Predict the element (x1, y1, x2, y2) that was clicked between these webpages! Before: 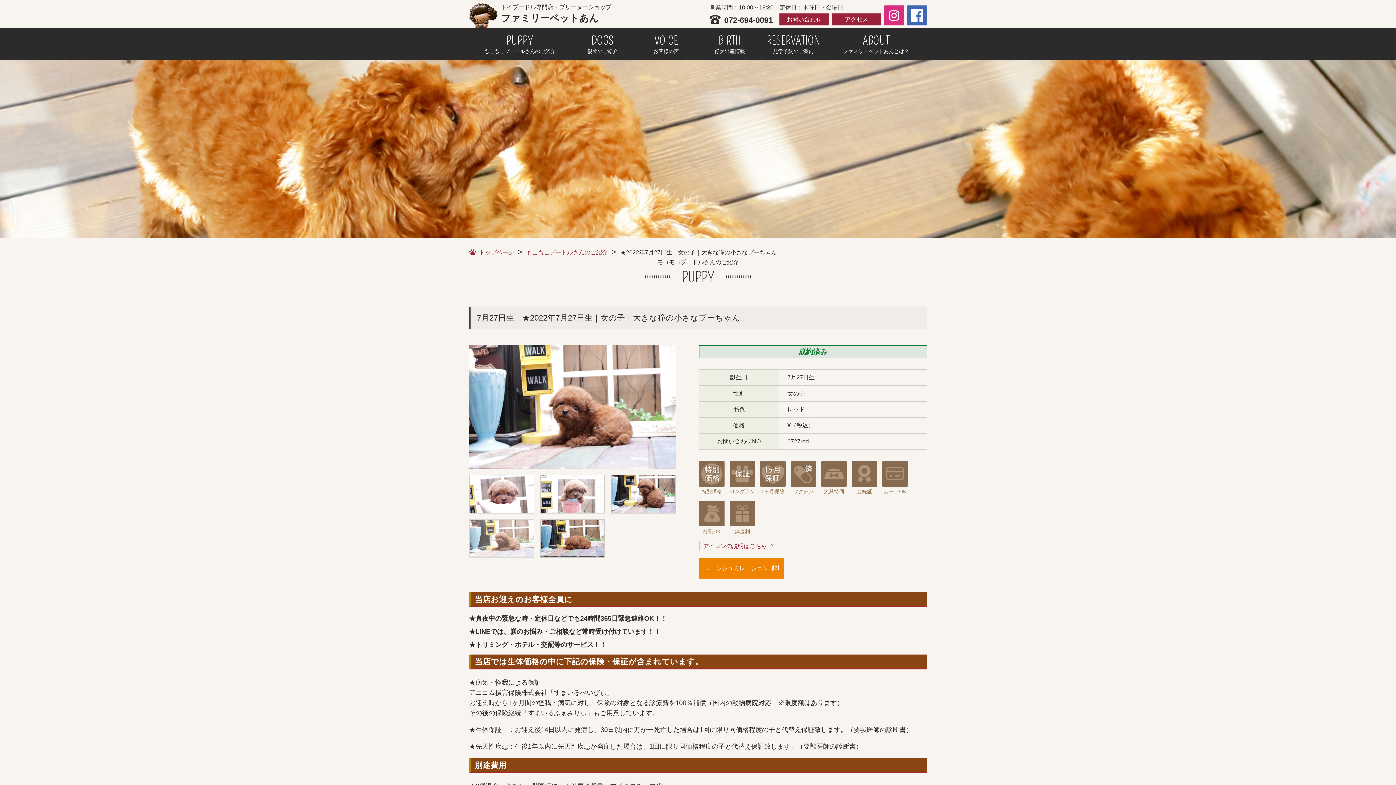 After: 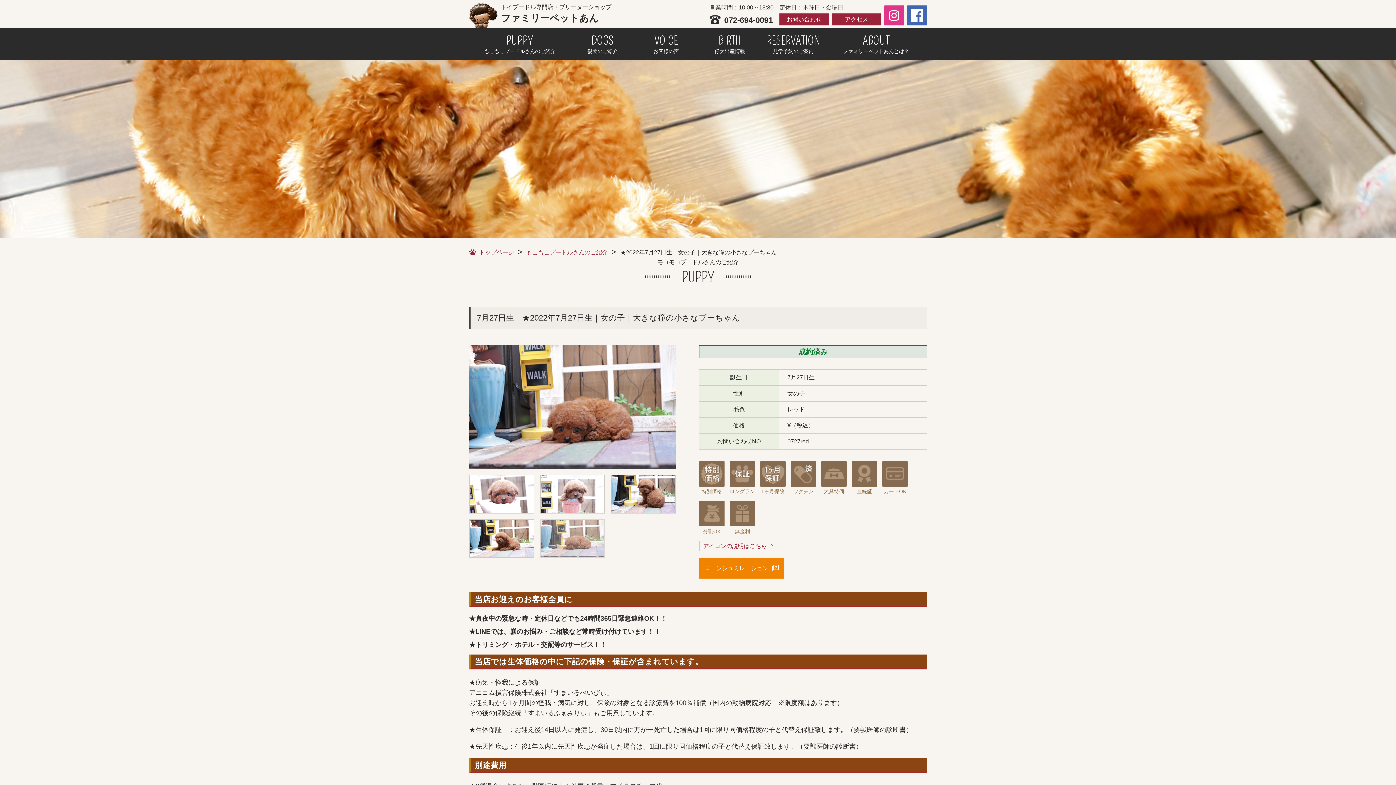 Action: bbox: (884, 5, 904, 25)